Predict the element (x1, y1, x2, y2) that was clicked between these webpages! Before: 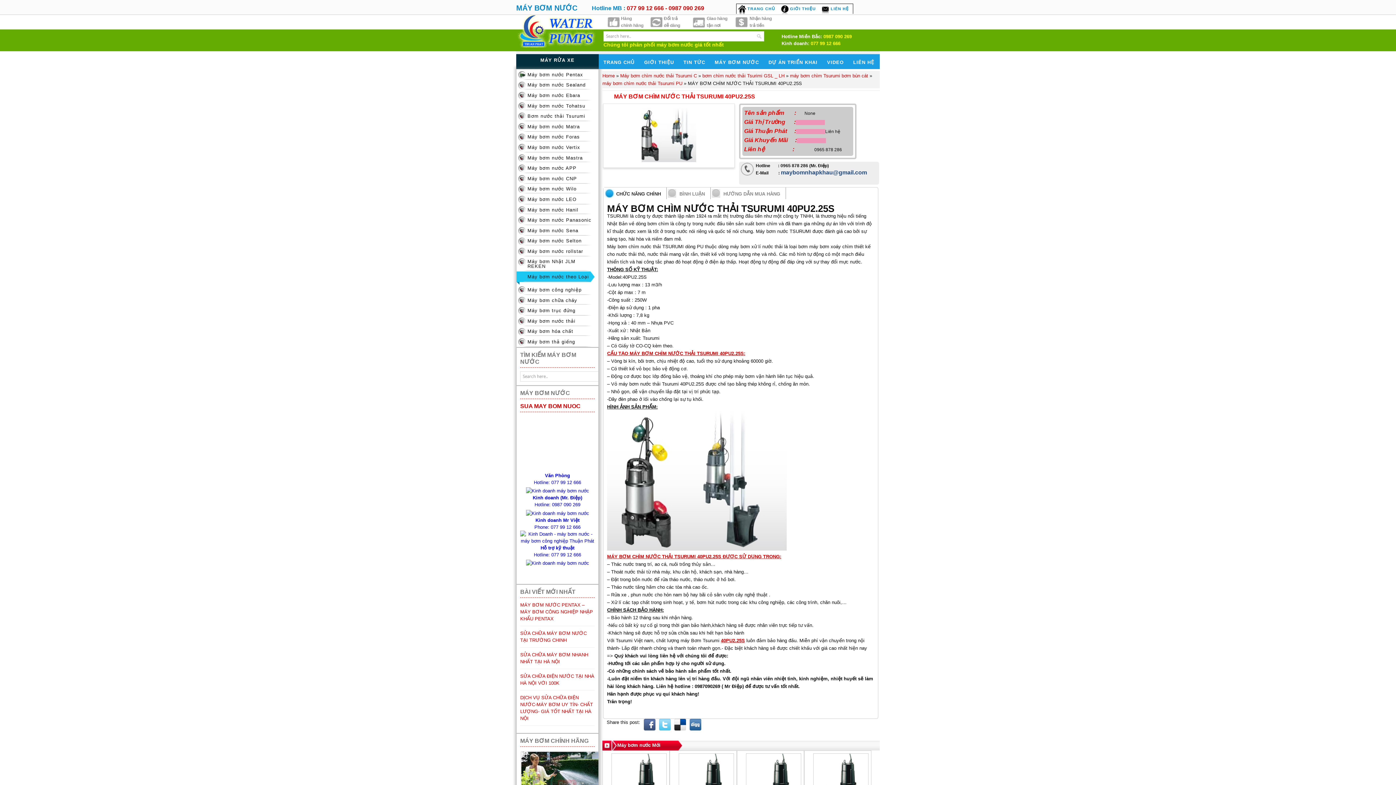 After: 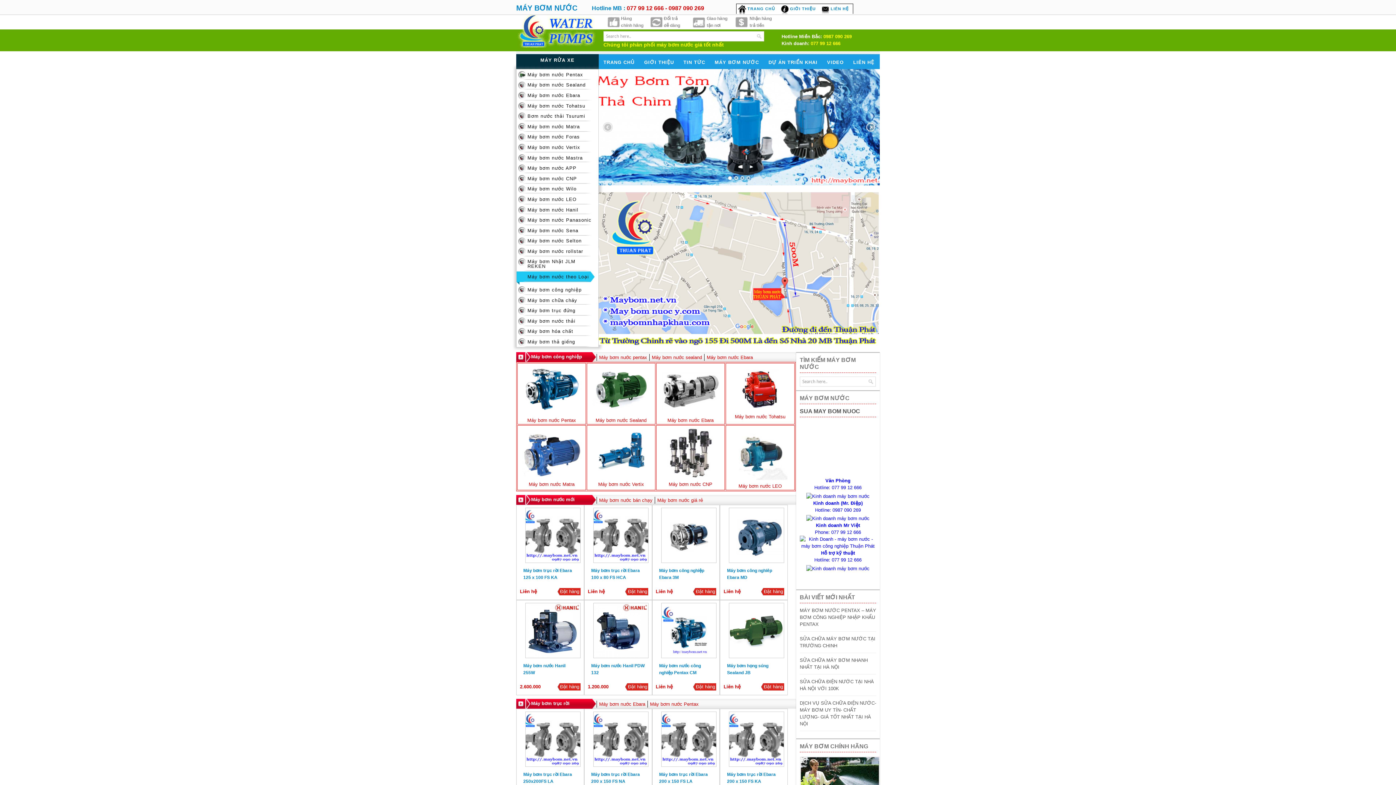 Action: label: MÁY BƠM NƯỚC bbox: (516, 1, 577, 14)